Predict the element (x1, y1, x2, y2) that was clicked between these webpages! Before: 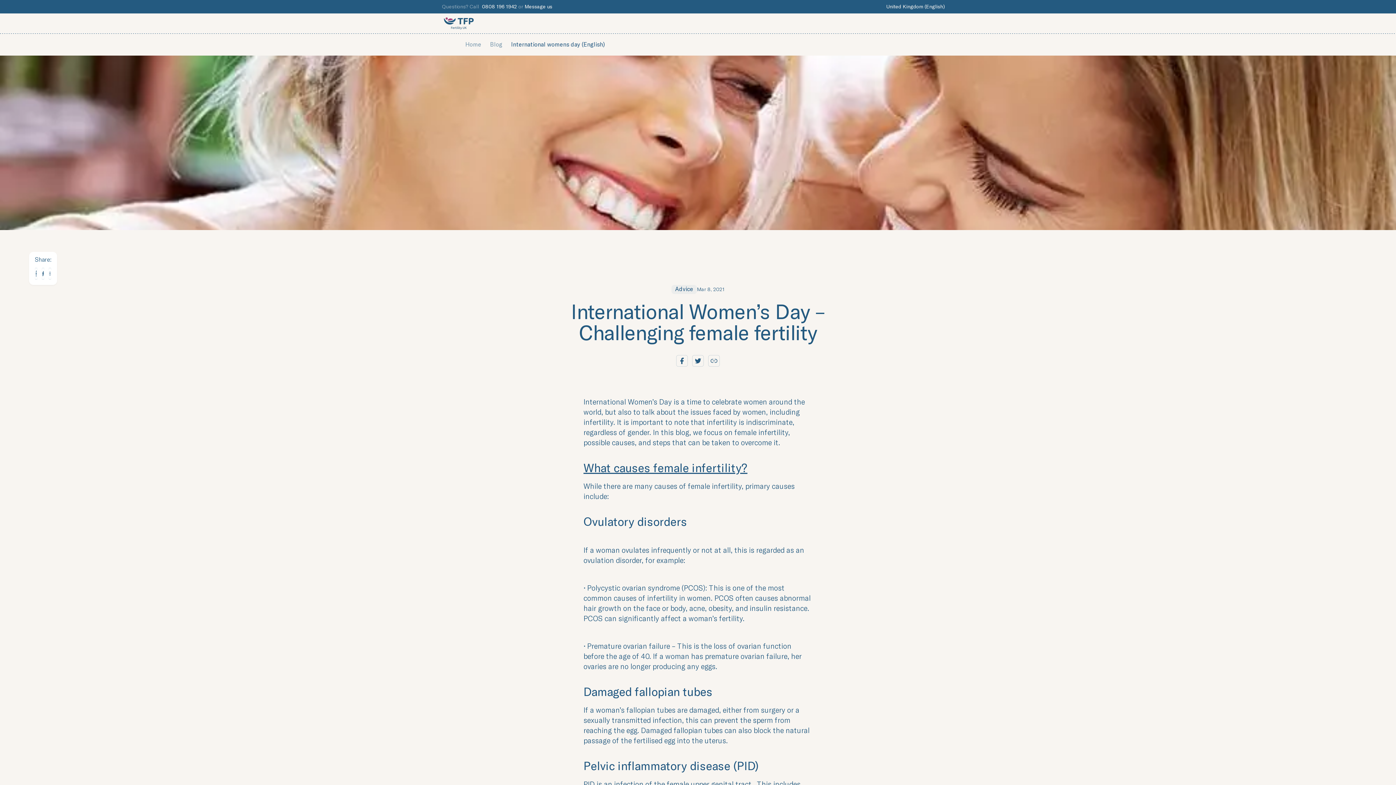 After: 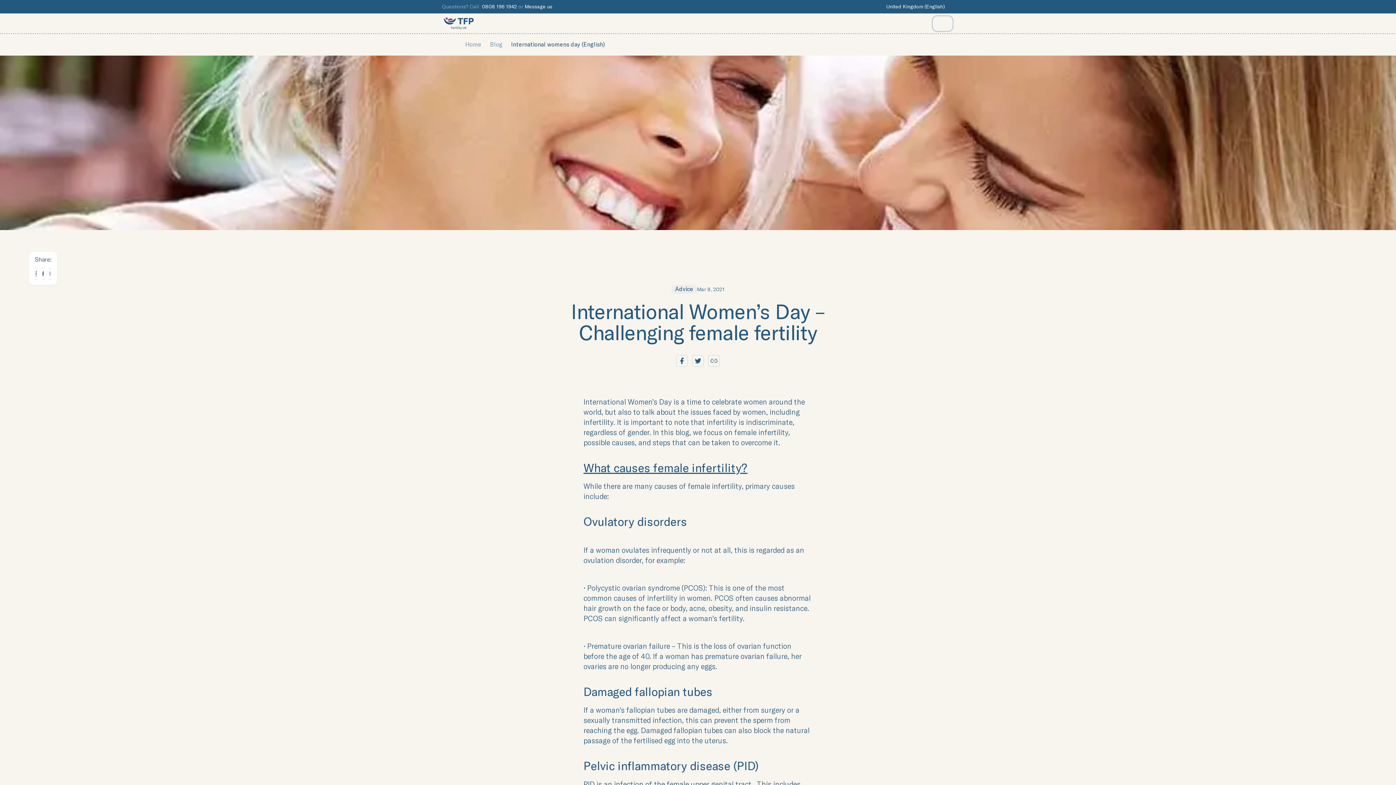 Action: bbox: (933, 16, 952, 30)